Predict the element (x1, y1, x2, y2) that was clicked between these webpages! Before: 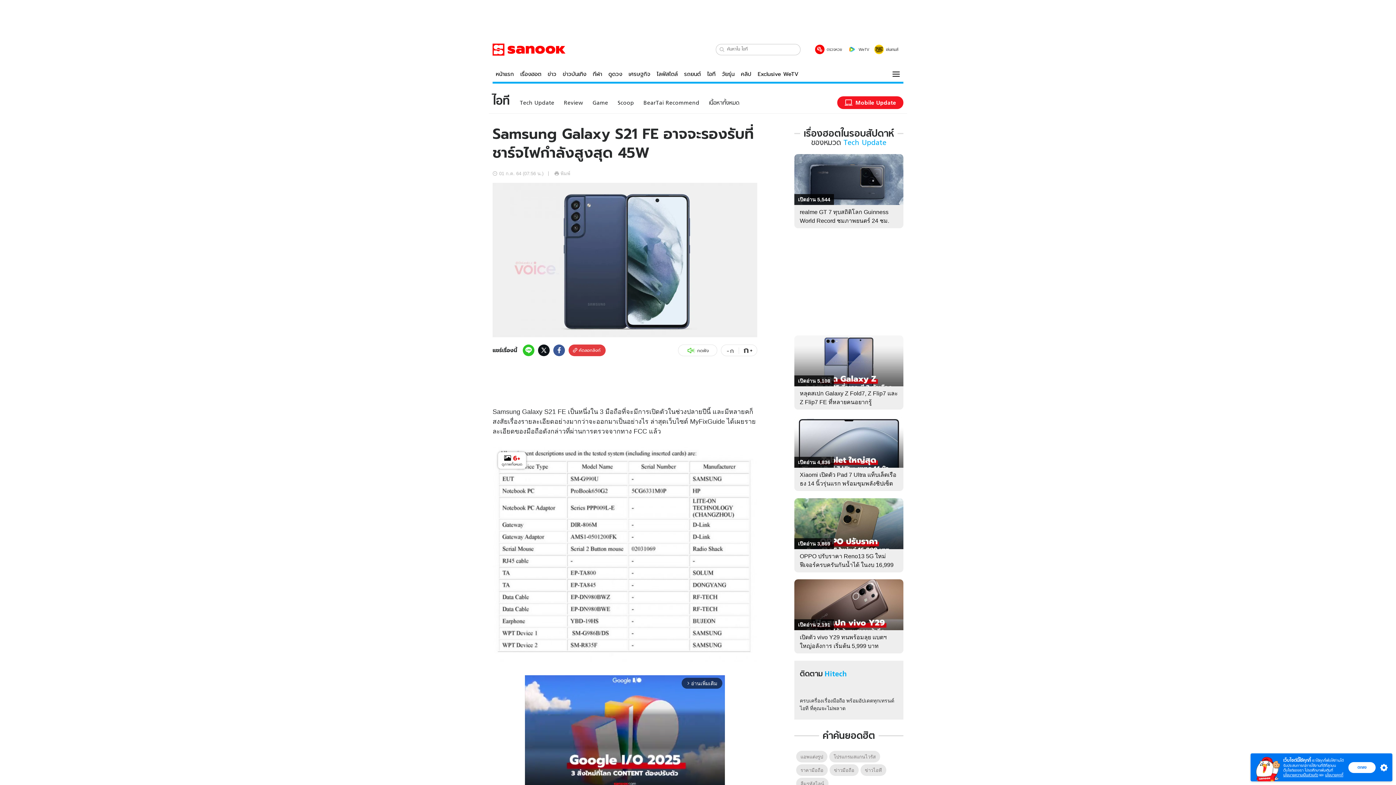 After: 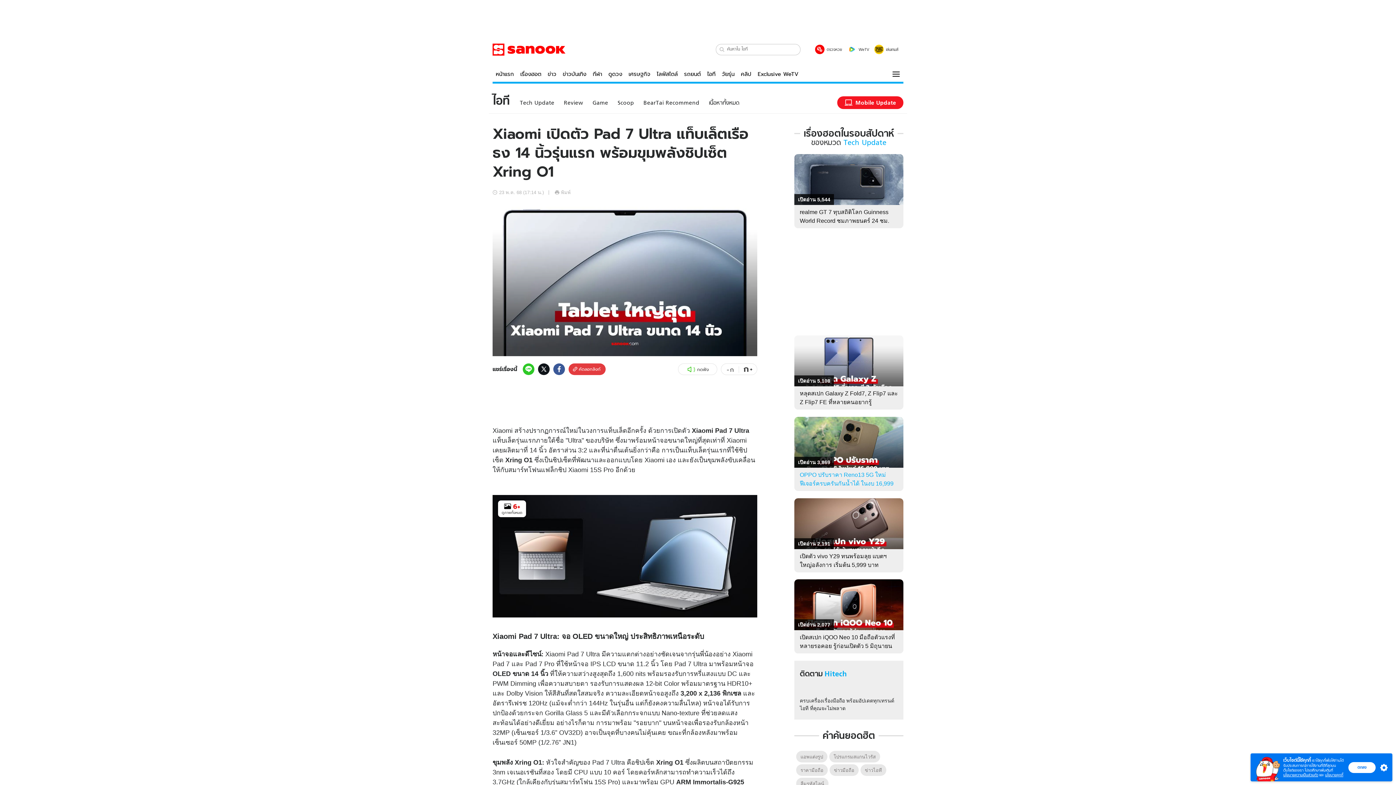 Action: label: Xiaomi เปิดตัว Pad 7 Ultra แท็บเล็ตเรือธง 14 นิ้วรุ่นแรก พร้อมขุมพลังชิปเซ็ต Xring O1 bbox: (800, 471, 896, 495)